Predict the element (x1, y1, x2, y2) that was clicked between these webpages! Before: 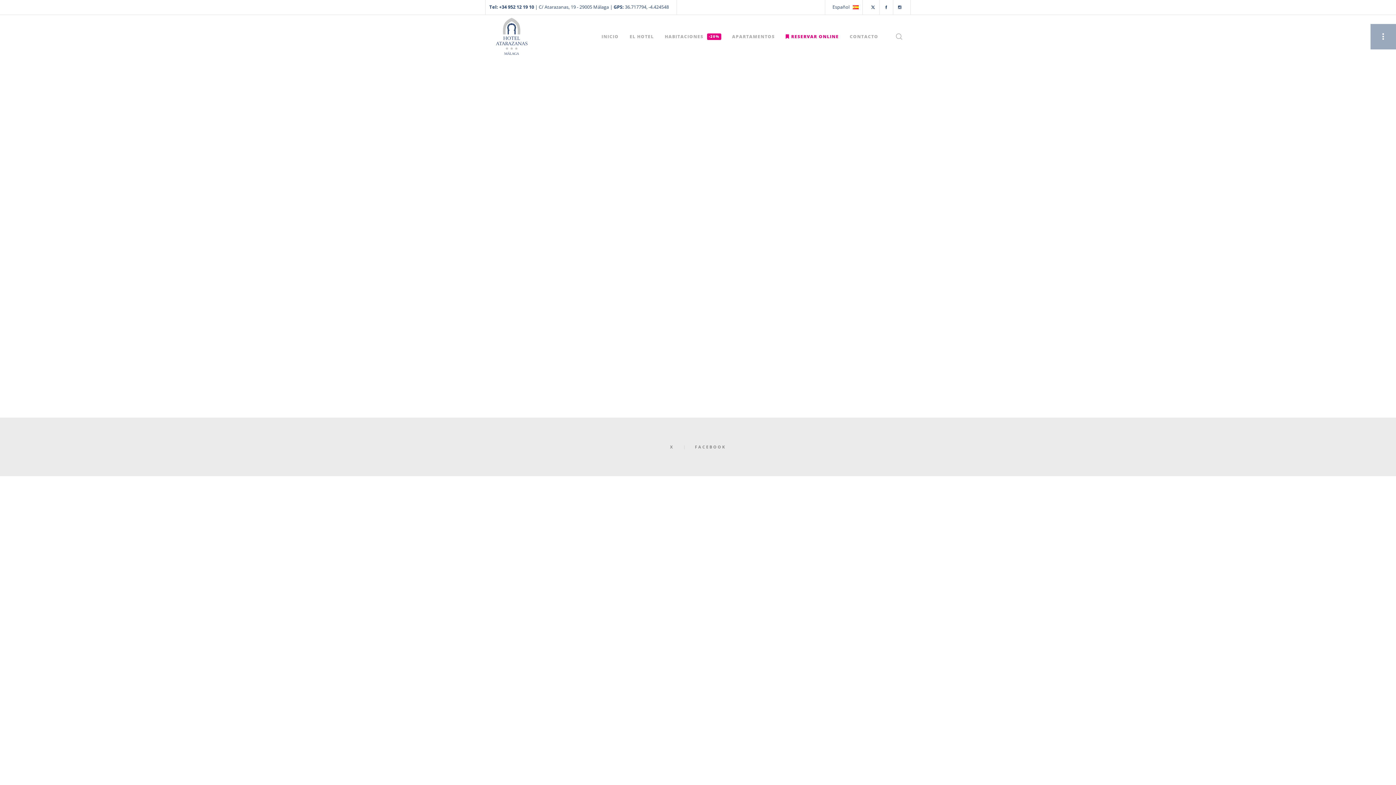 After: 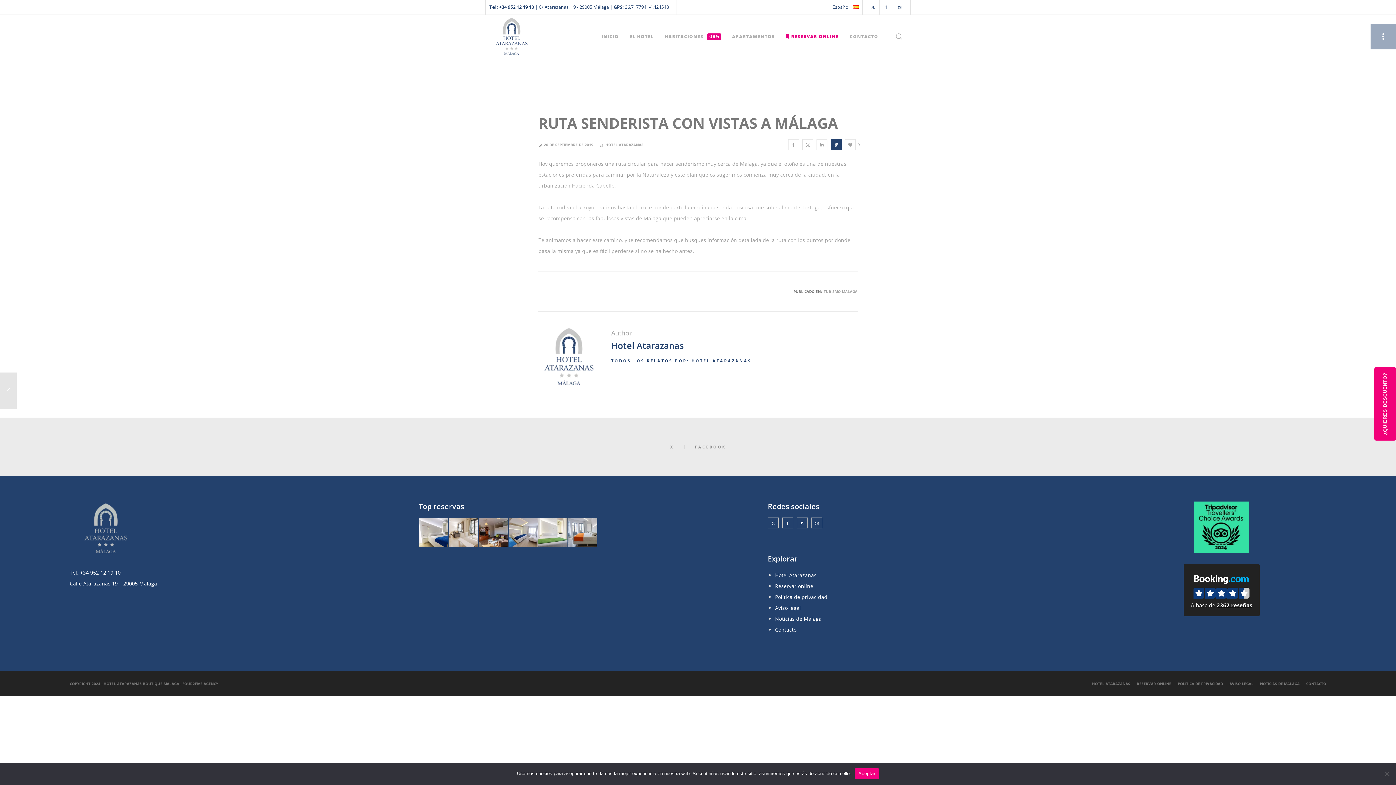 Action: bbox: (830, 139, 841, 150)